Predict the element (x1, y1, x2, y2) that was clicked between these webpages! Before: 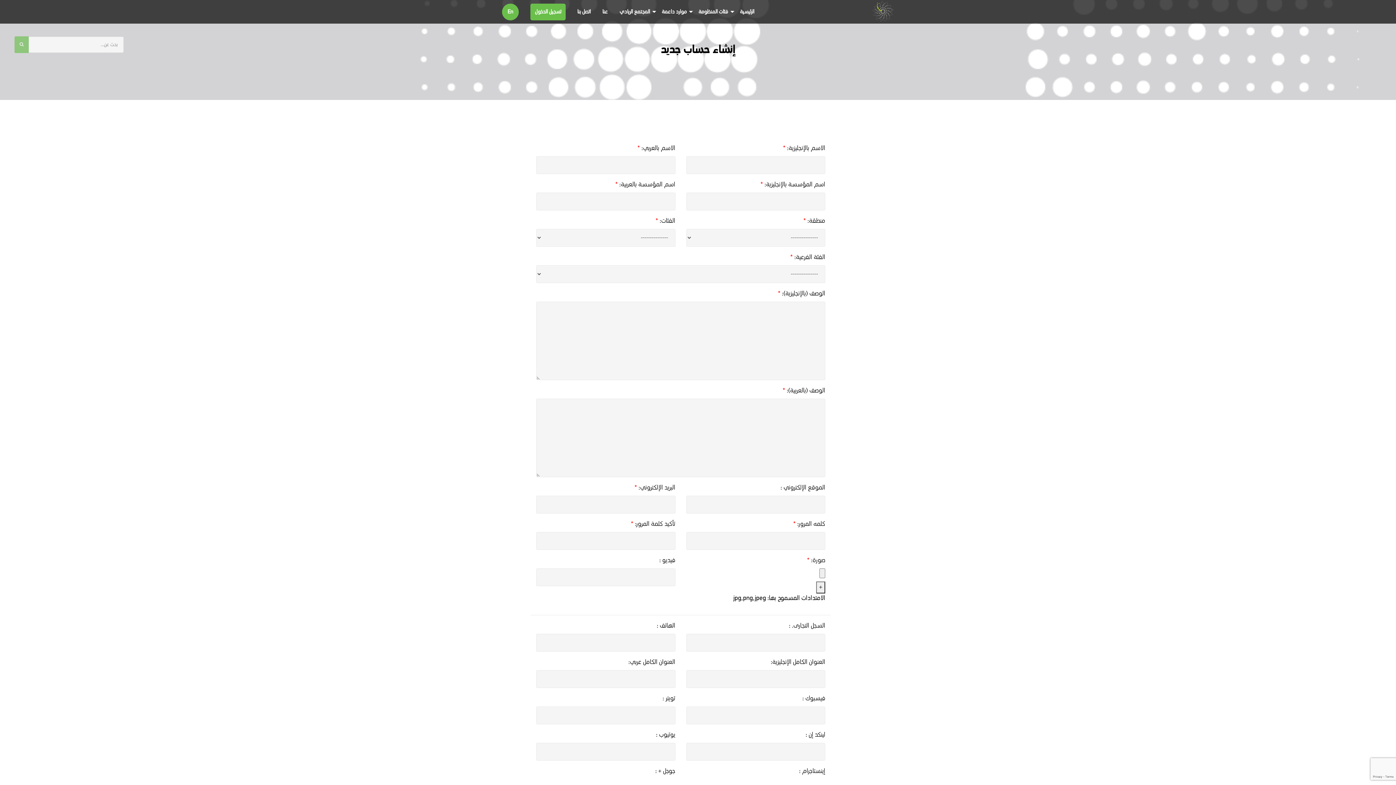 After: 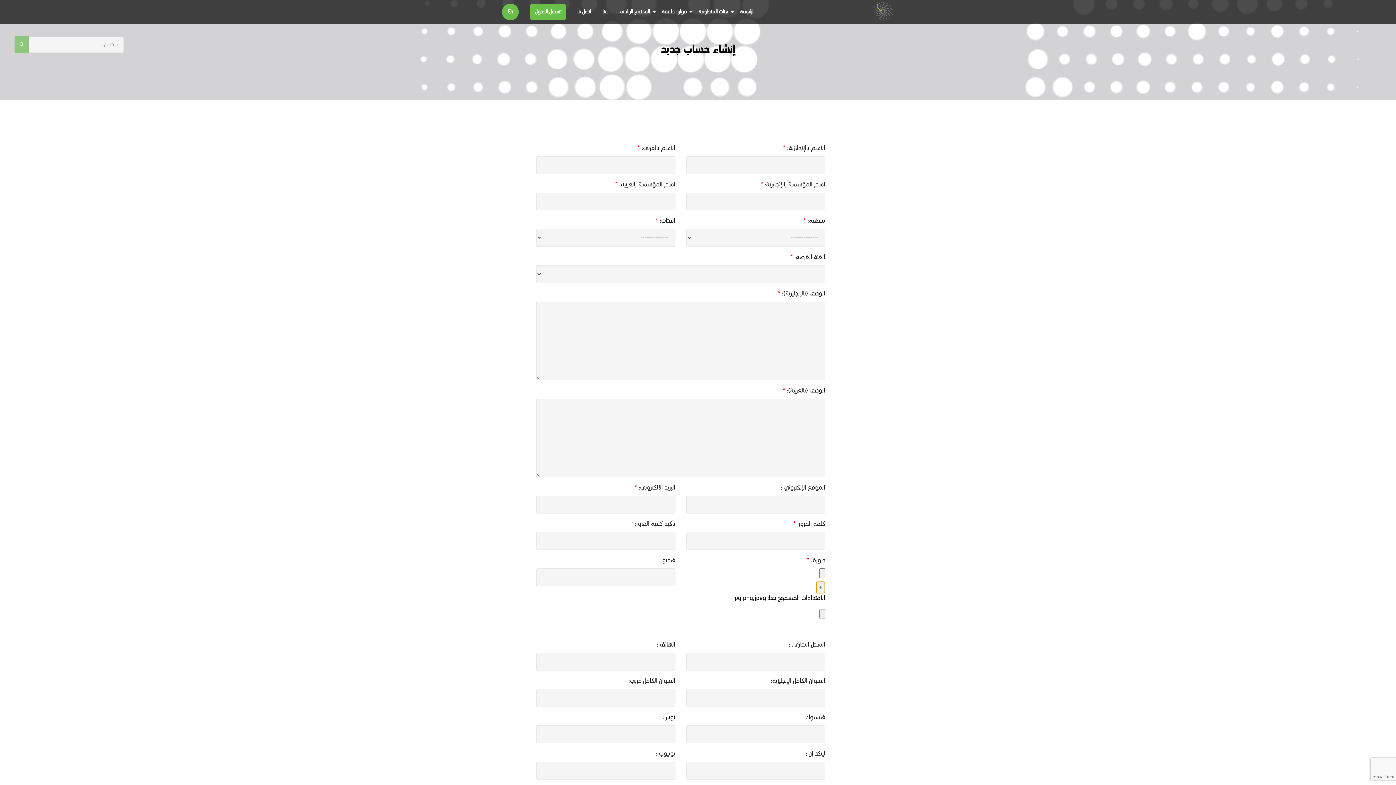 Action: bbox: (816, 581, 825, 593) label: +